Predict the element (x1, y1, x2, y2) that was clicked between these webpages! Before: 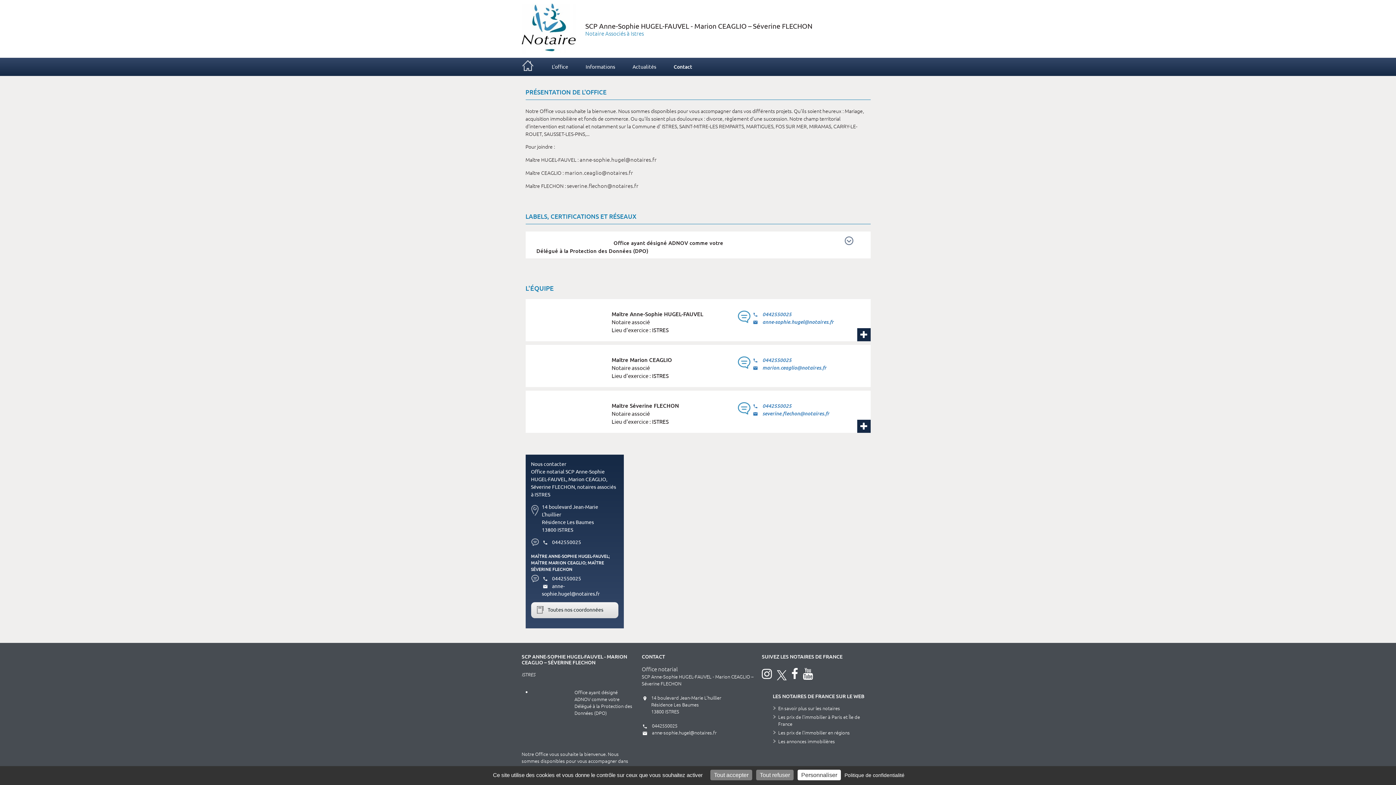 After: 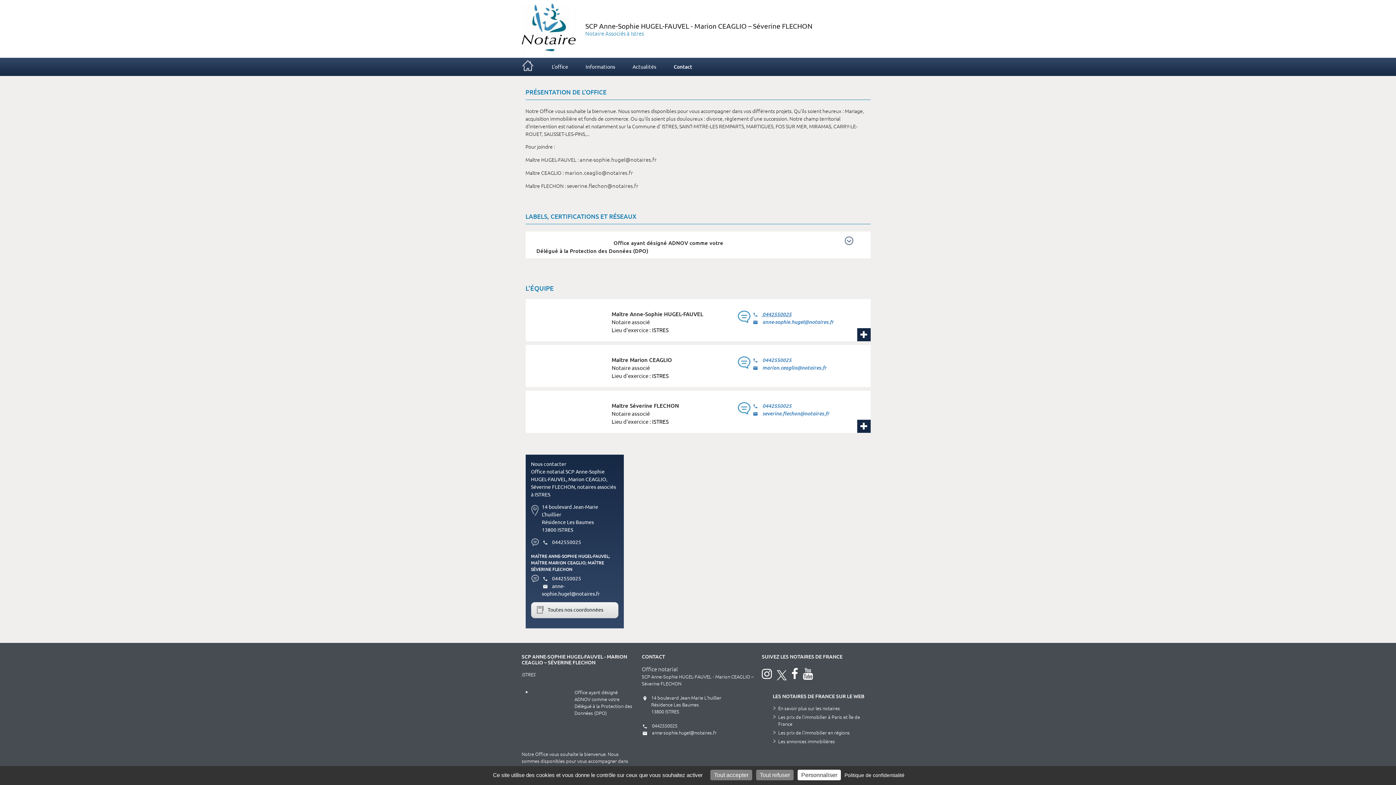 Action: label:  0442550025 bbox: (752, 311, 791, 317)